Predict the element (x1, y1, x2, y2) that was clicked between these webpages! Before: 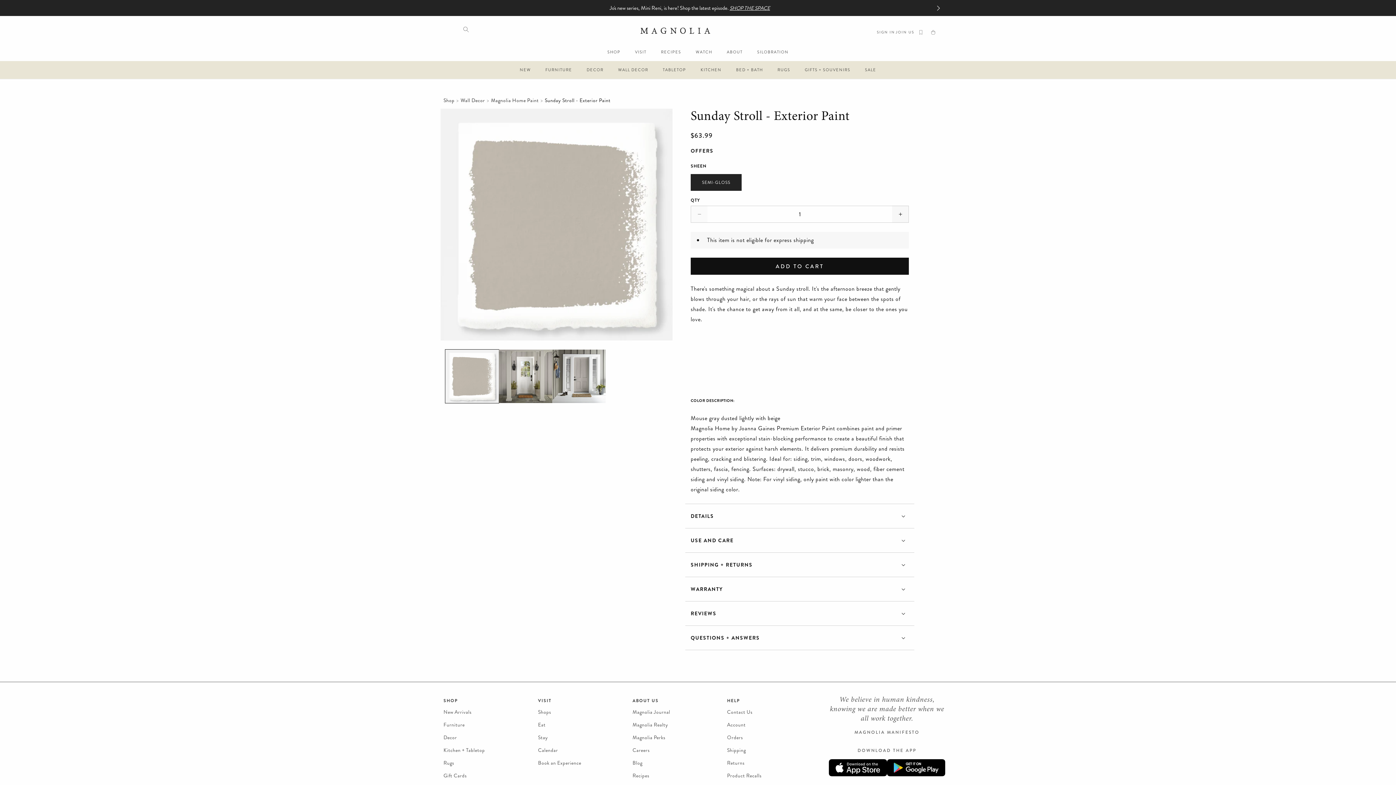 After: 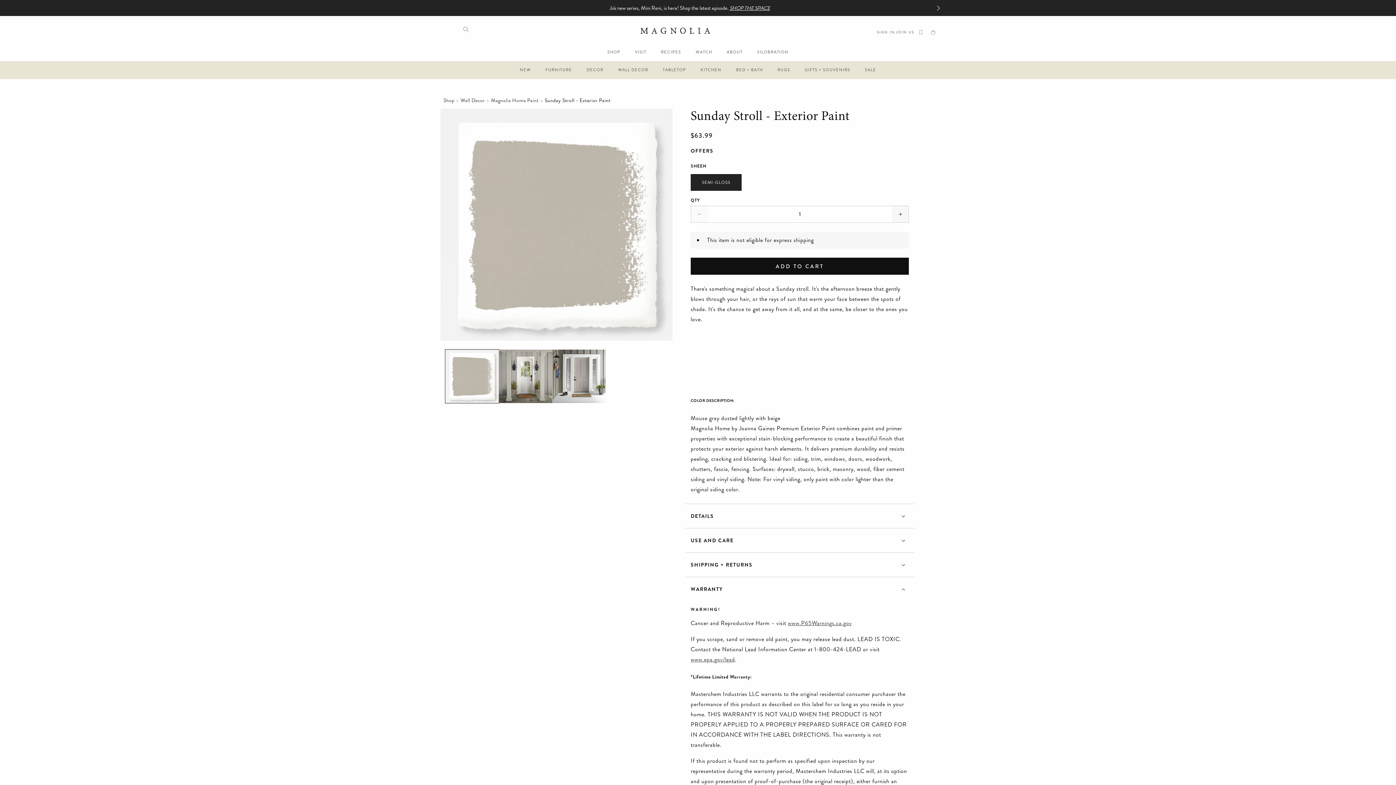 Action: bbox: (685, 577, 914, 601) label: WARRANTY